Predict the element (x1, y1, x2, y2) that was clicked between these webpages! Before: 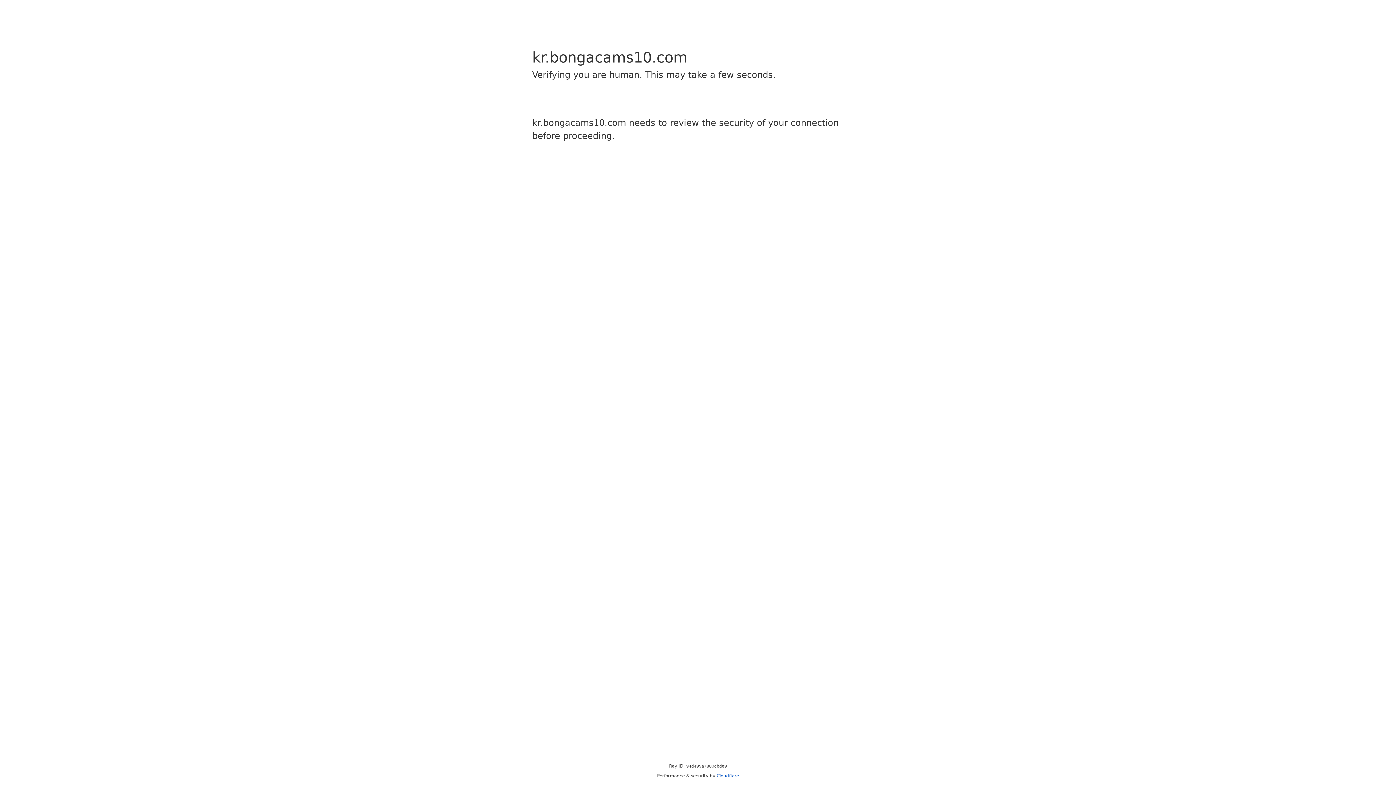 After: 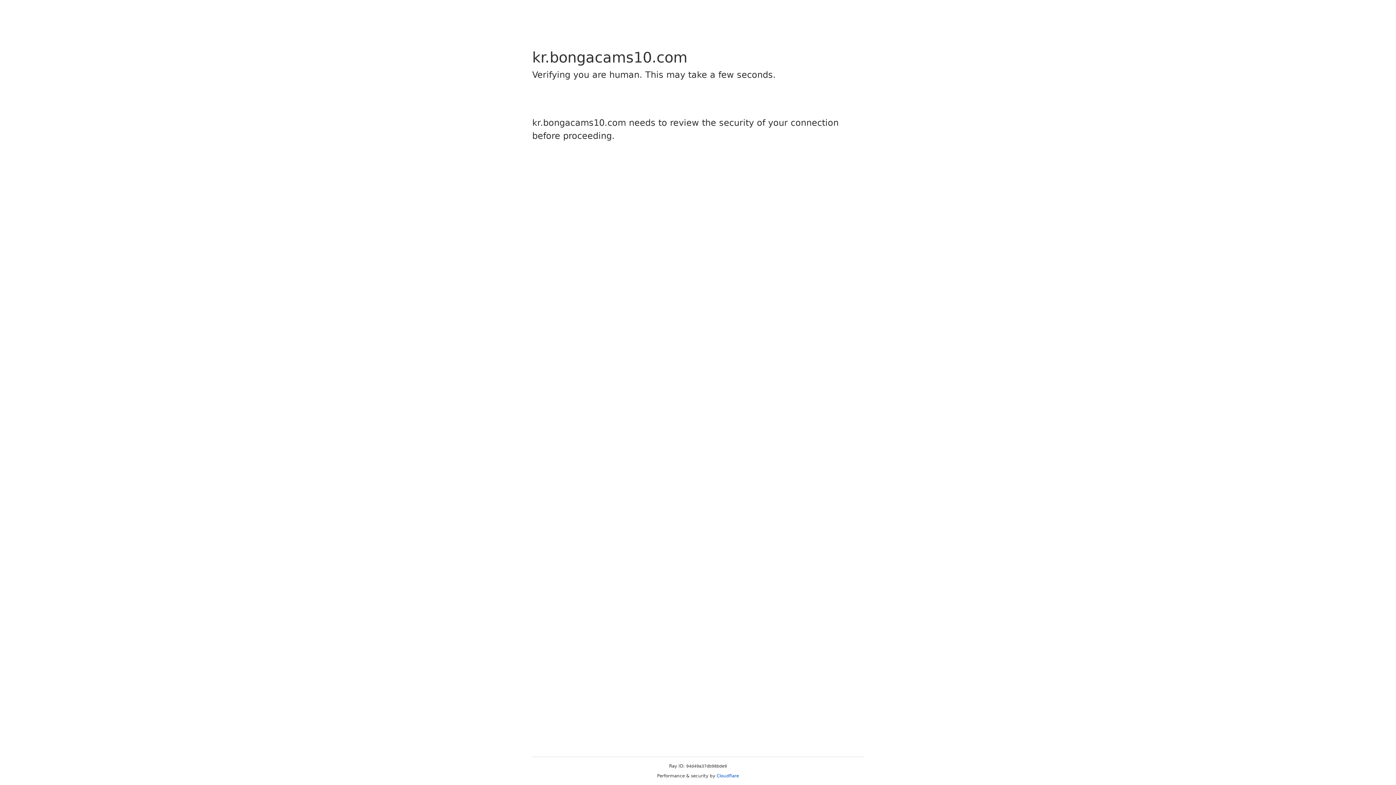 Action: bbox: (716, 773, 739, 778) label: Cloudflare